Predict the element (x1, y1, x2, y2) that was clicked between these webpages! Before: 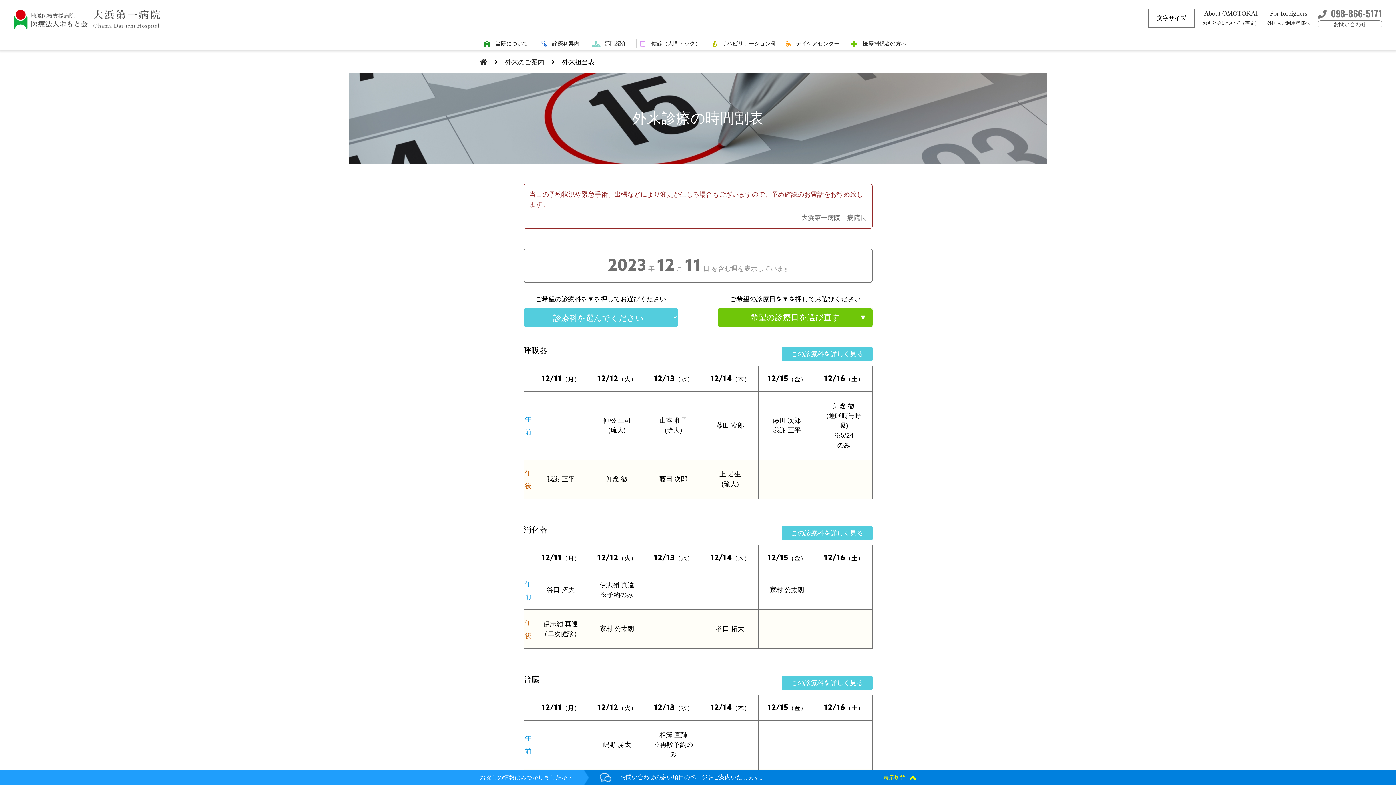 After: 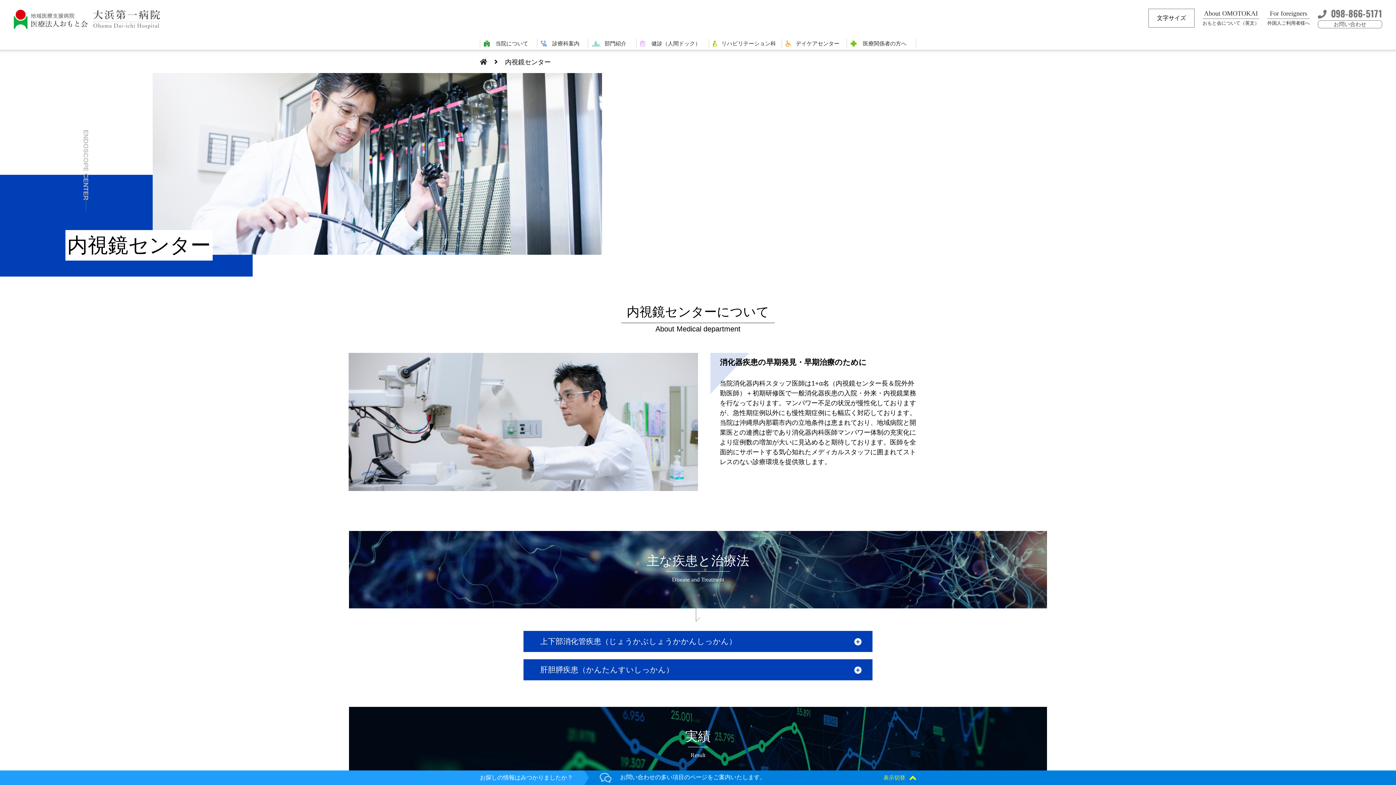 Action: bbox: (781, 526, 872, 540) label: この診療科を詳しく見る